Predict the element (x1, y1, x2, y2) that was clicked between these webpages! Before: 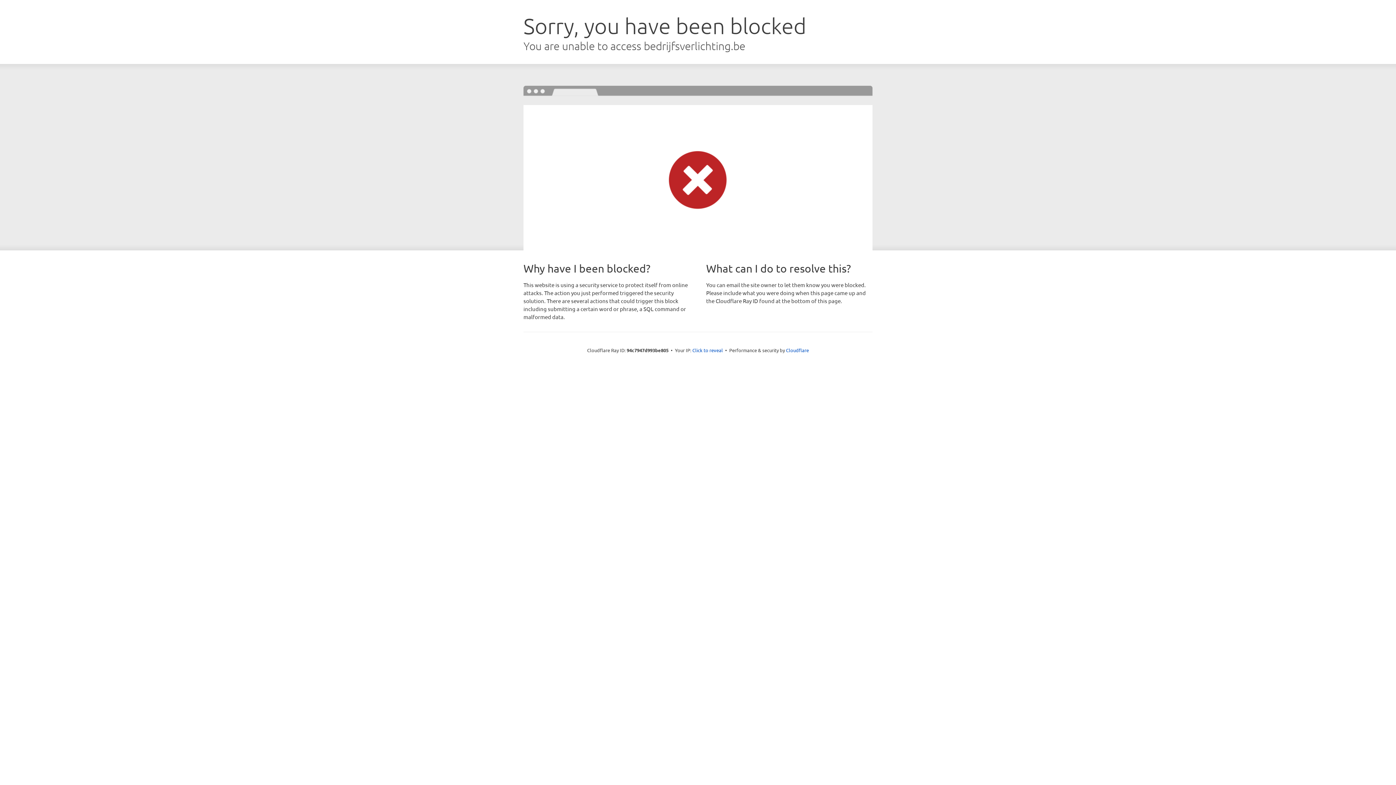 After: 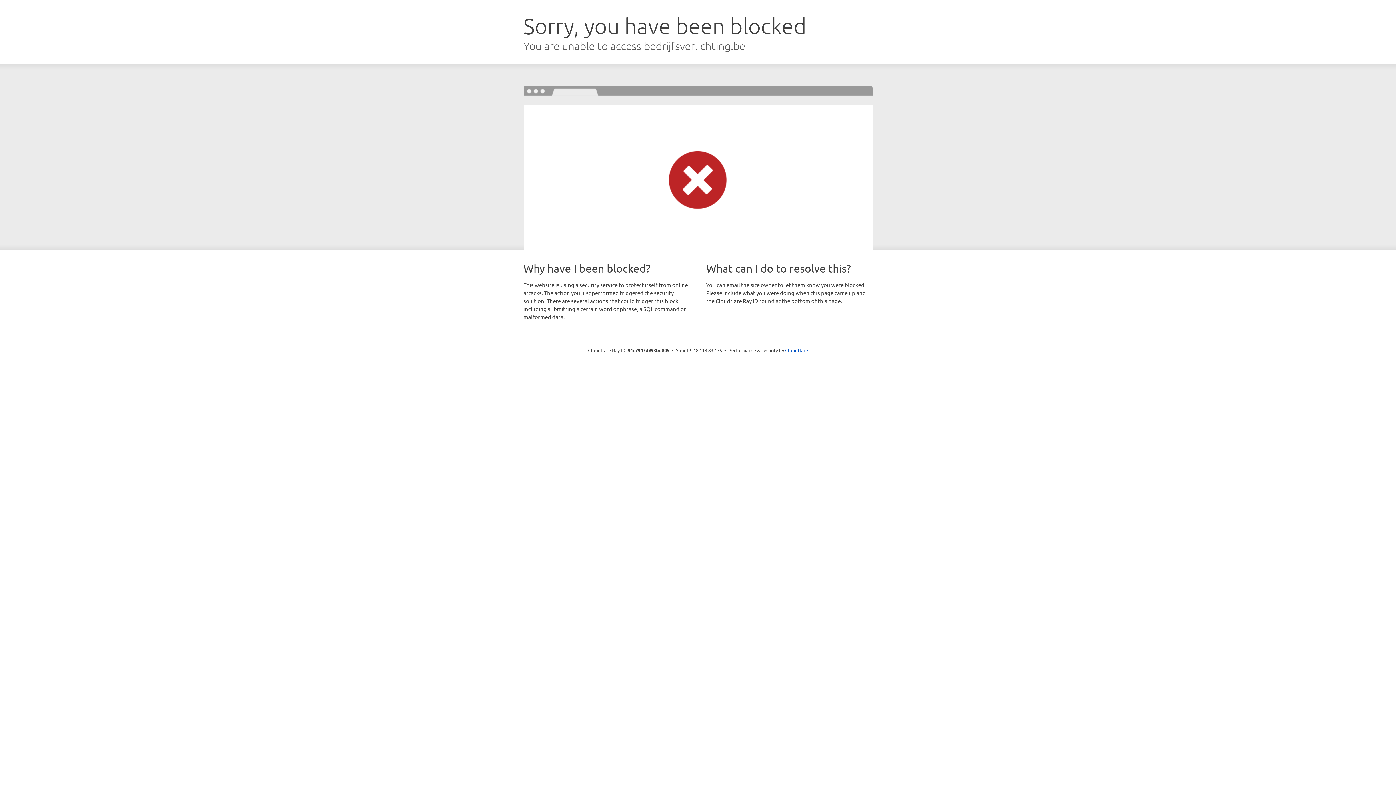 Action: label: Click to reveal bbox: (692, 346, 723, 353)